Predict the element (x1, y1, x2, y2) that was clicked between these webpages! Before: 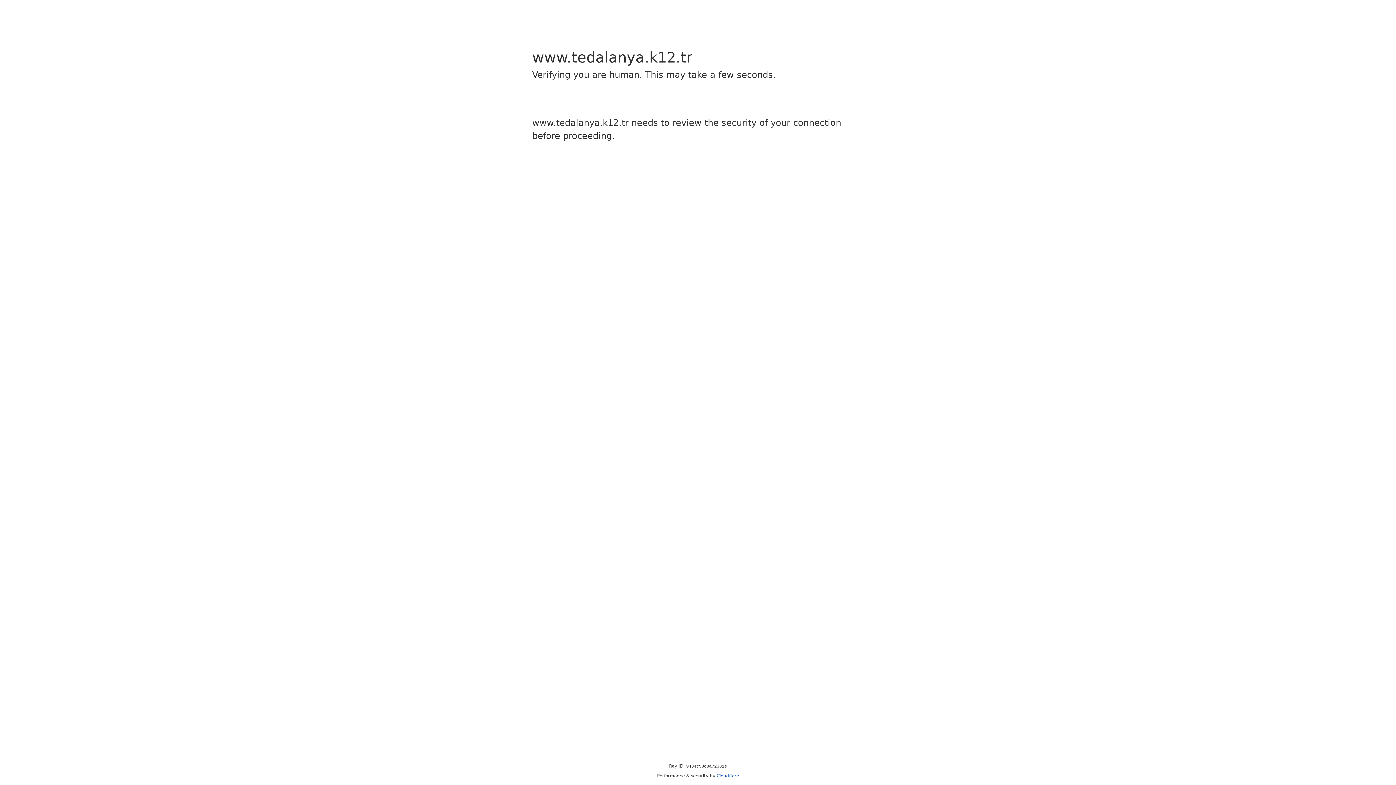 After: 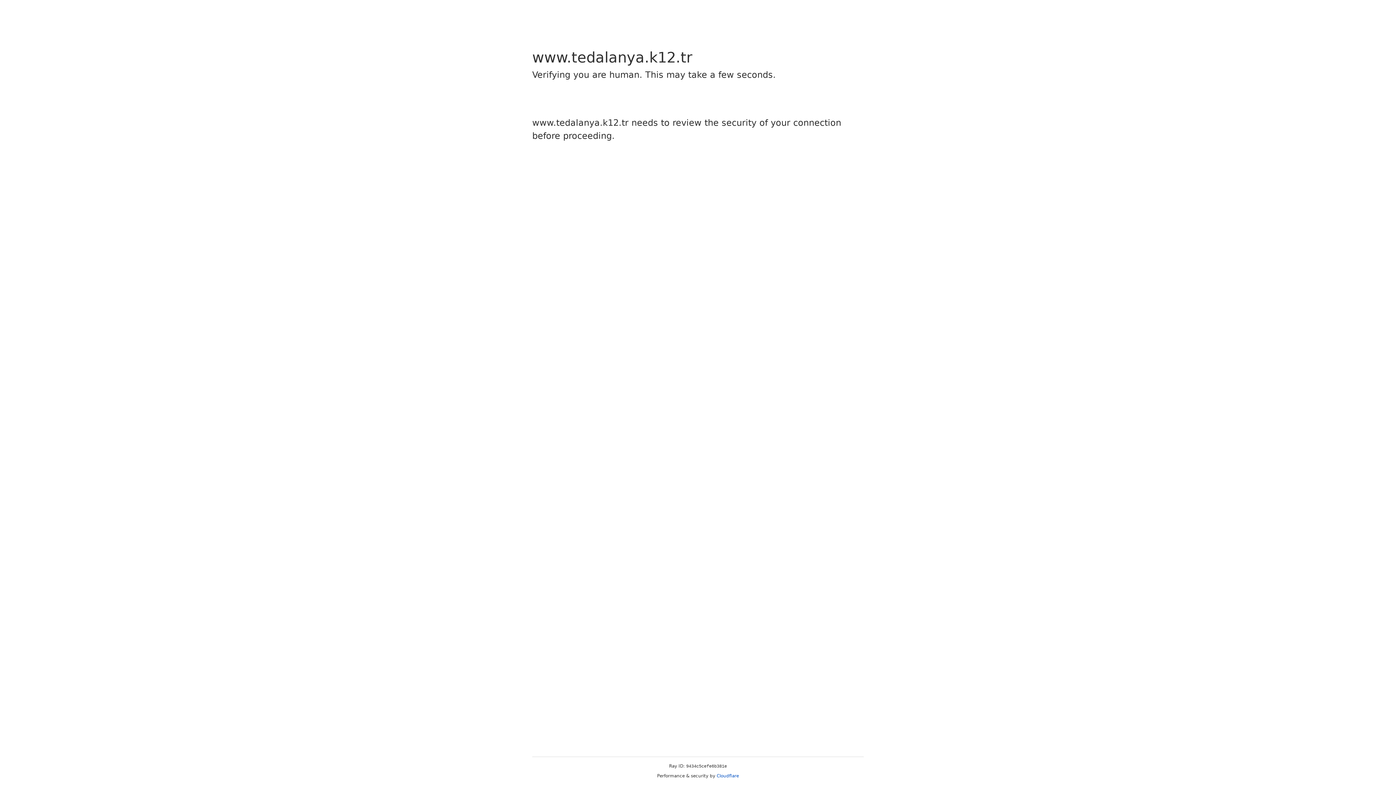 Action: label: Cloudflare bbox: (716, 773, 739, 778)